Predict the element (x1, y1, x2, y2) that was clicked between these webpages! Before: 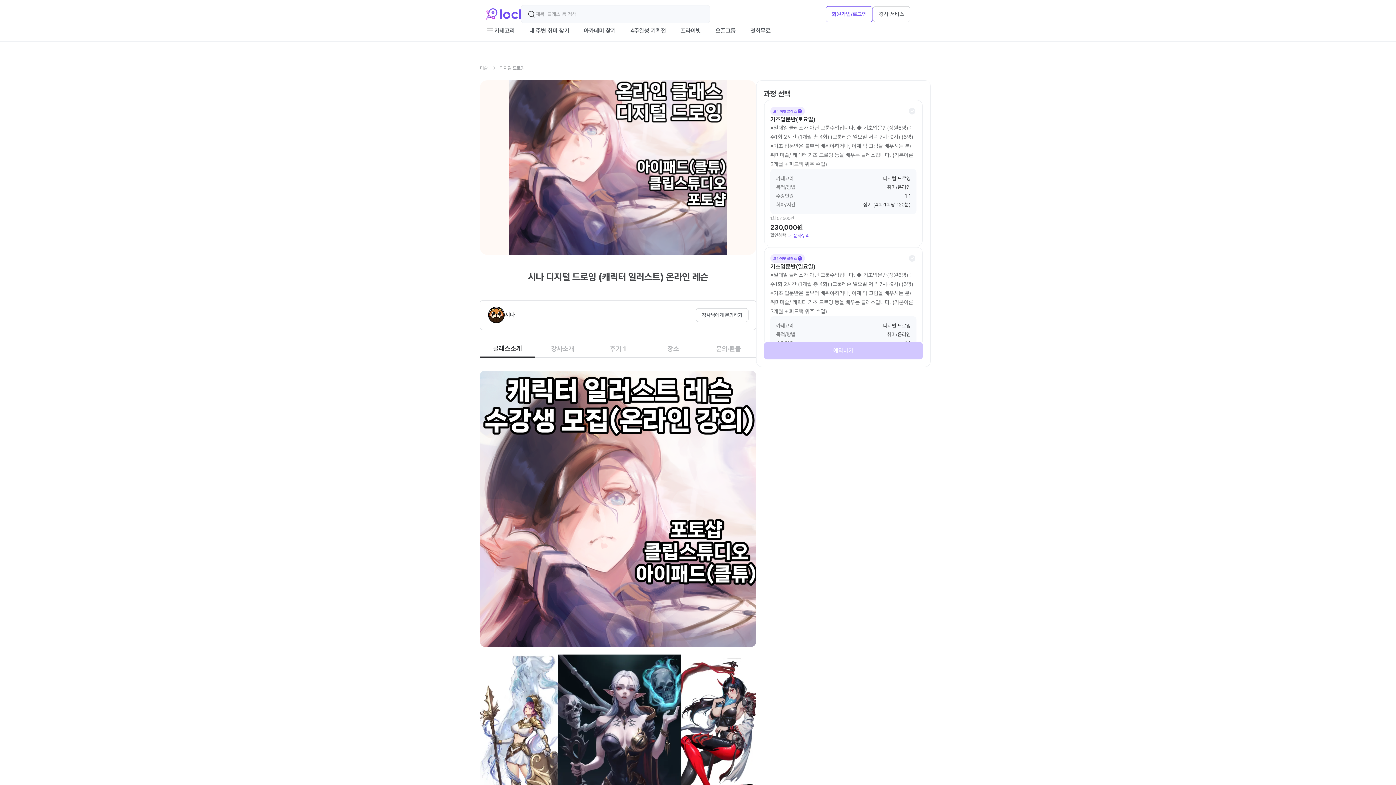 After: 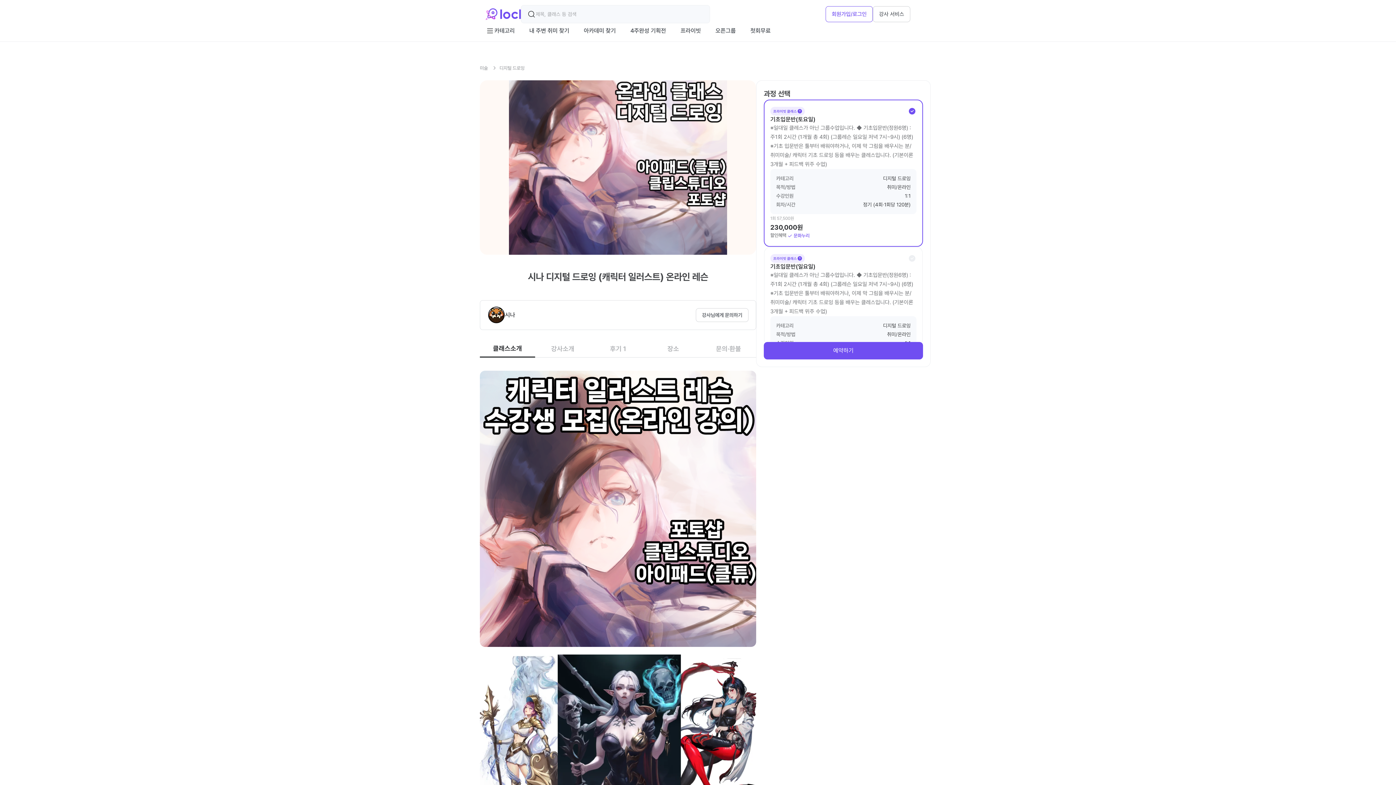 Action: bbox: (764, 100, 922, 246) label: 프라이빗 클래스
기초입문반(토요일)
※일대일 클레스가 아닌 그룹수업입니다. ◆ 기초입문반(정원6명) : 주1회 2시간 (1개월 총 4회) (그룹레슨 일요일 저녁 7시~9시) (6명) ※기초 입문반은 툴부터 배워야하거나, 이제 막 그림을 배우시는 분/ 취미미술/ 캐릭터 기초 드로잉 등을 배우는 클레스입니다. (기본이론 3개월 + 피드백 위주 수업)
카테고리
디지털 드로잉
목적/방법
취미/온라인
수강인원
1:1
회차/시간
정기 (4회·1회당 120분)
1회 57,500원
230,000원
할인혜택
문화누리